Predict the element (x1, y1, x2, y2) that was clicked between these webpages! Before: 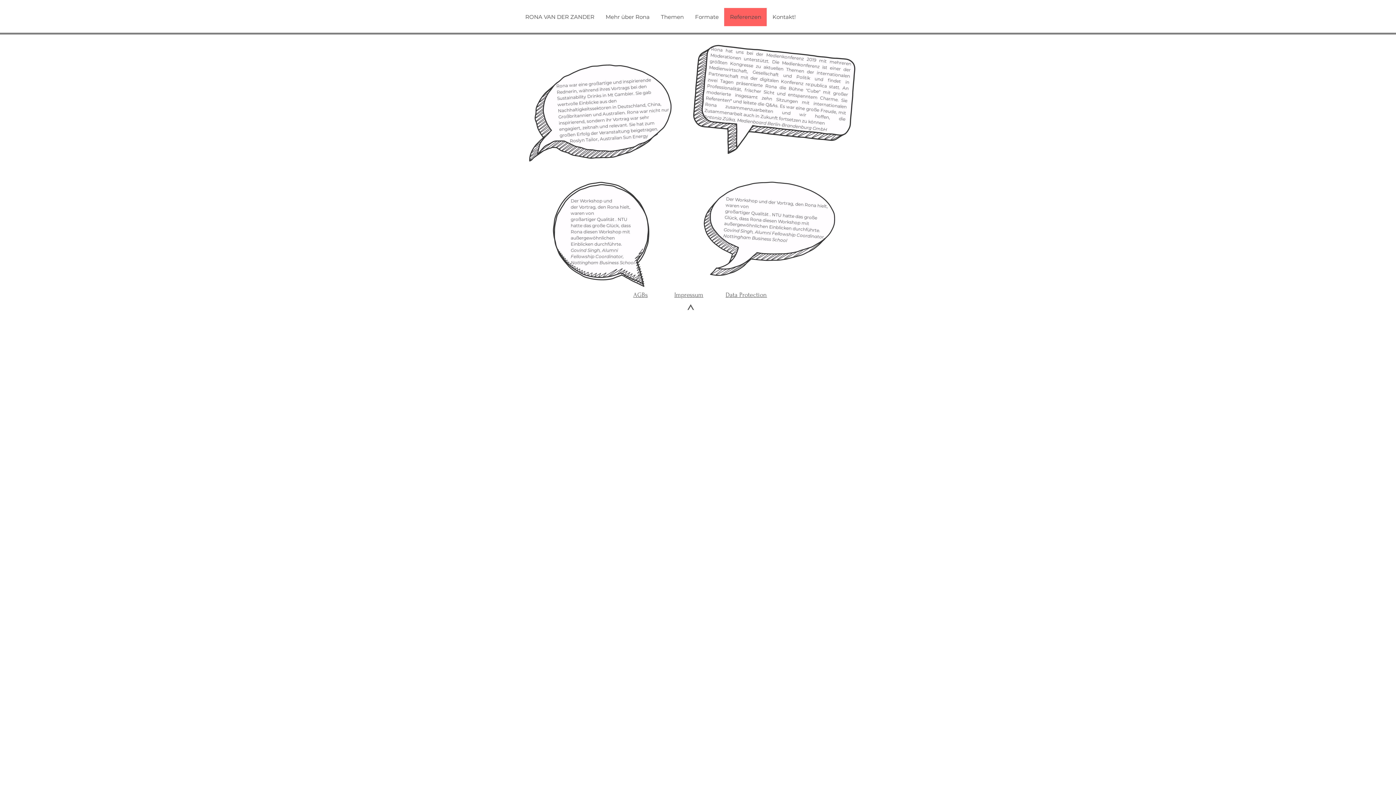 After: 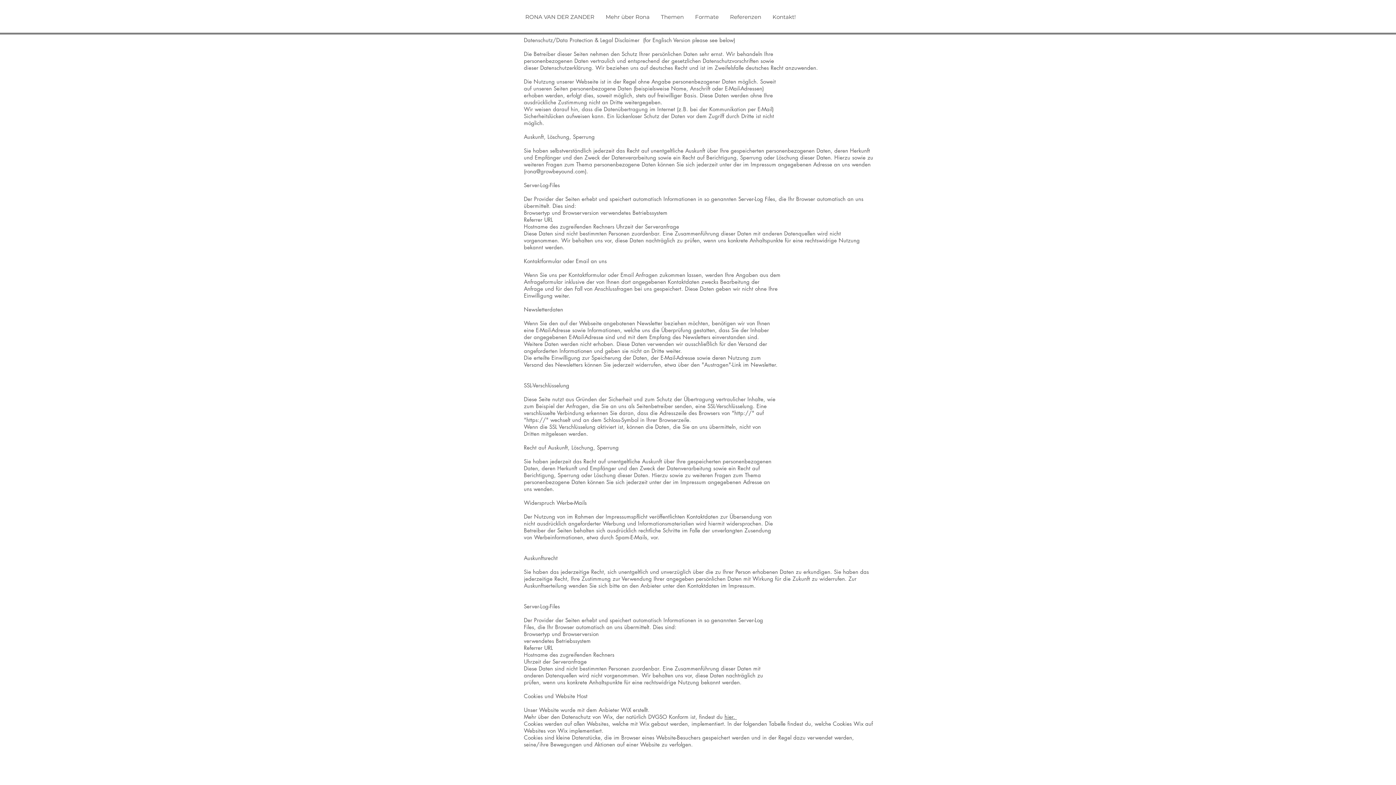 Action: label: Data Protection bbox: (725, 291, 767, 298)